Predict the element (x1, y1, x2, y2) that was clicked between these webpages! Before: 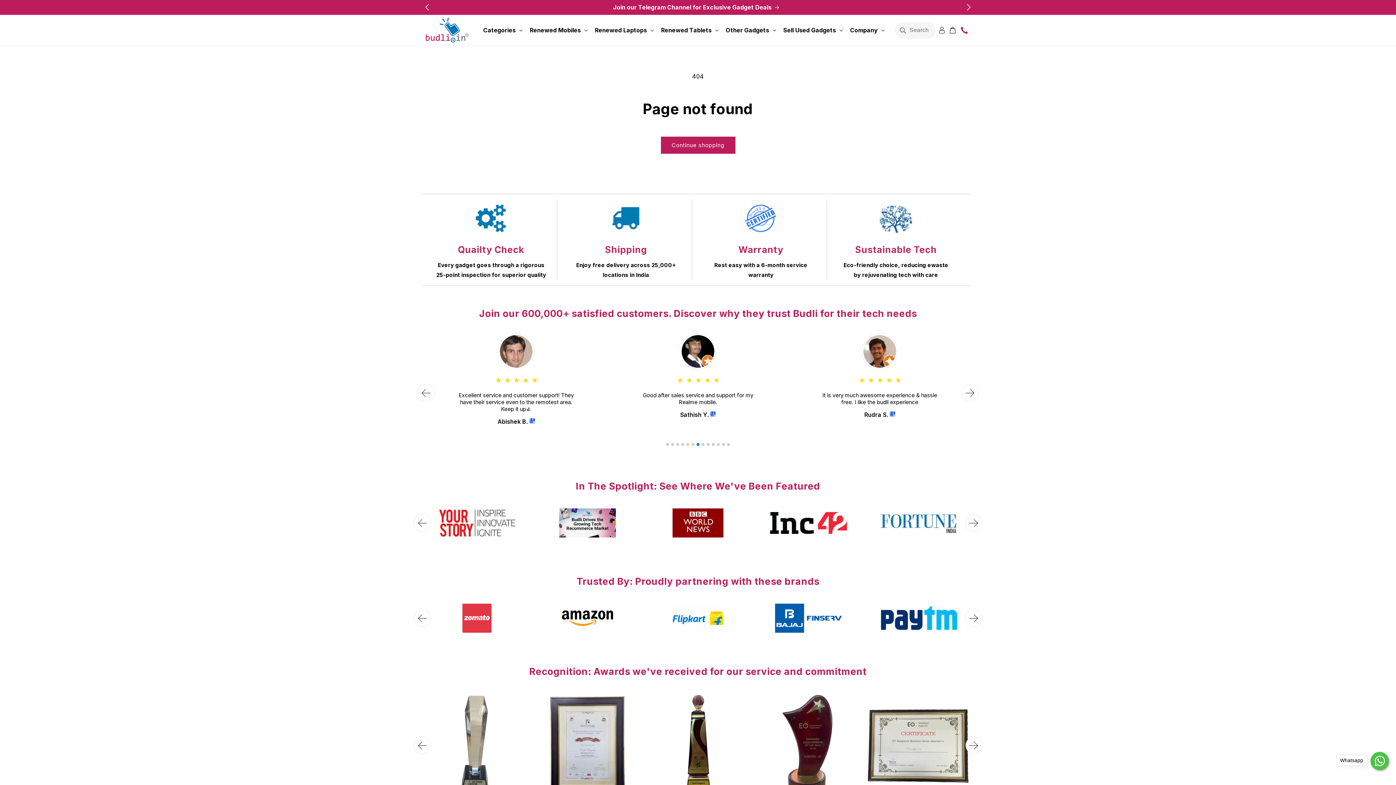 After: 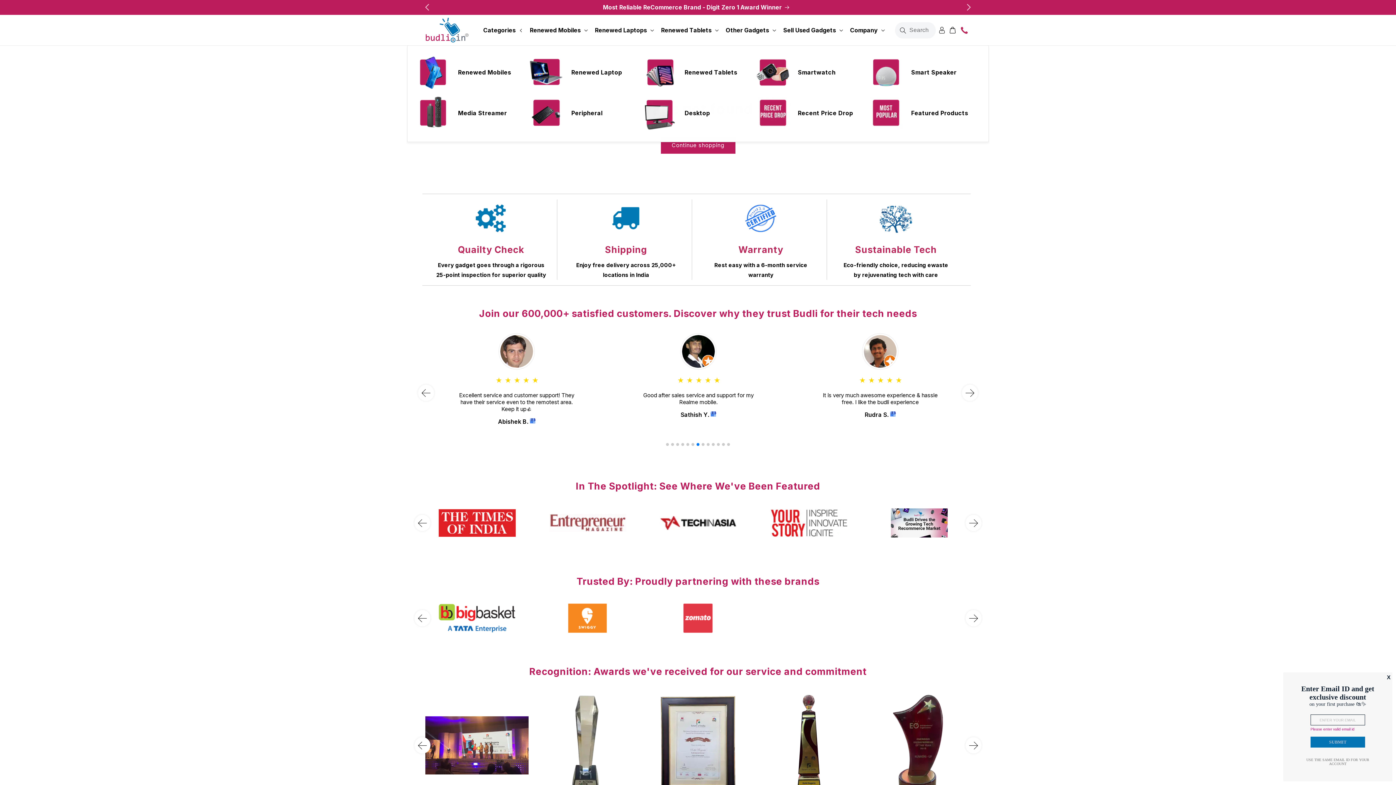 Action: bbox: (483, 26, 515, 33) label: Categories